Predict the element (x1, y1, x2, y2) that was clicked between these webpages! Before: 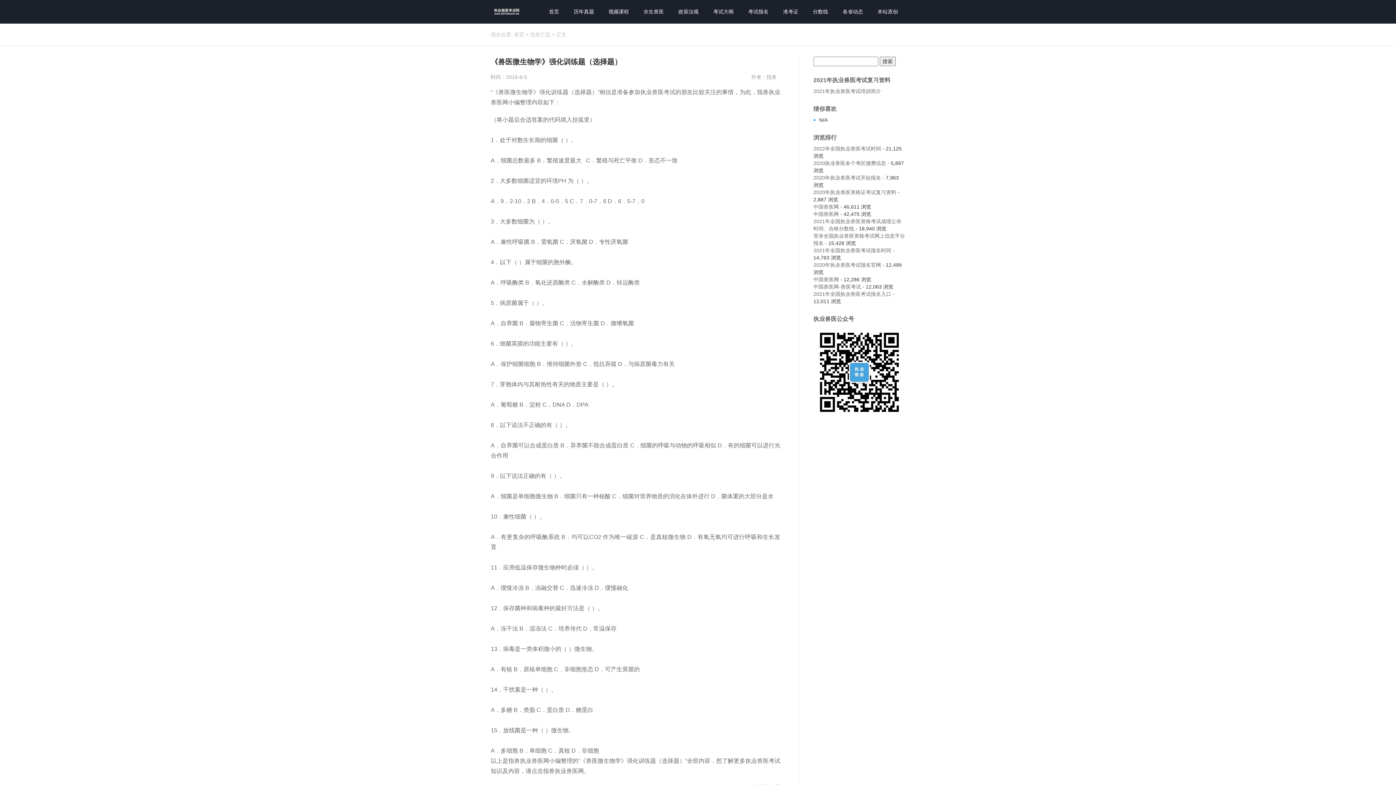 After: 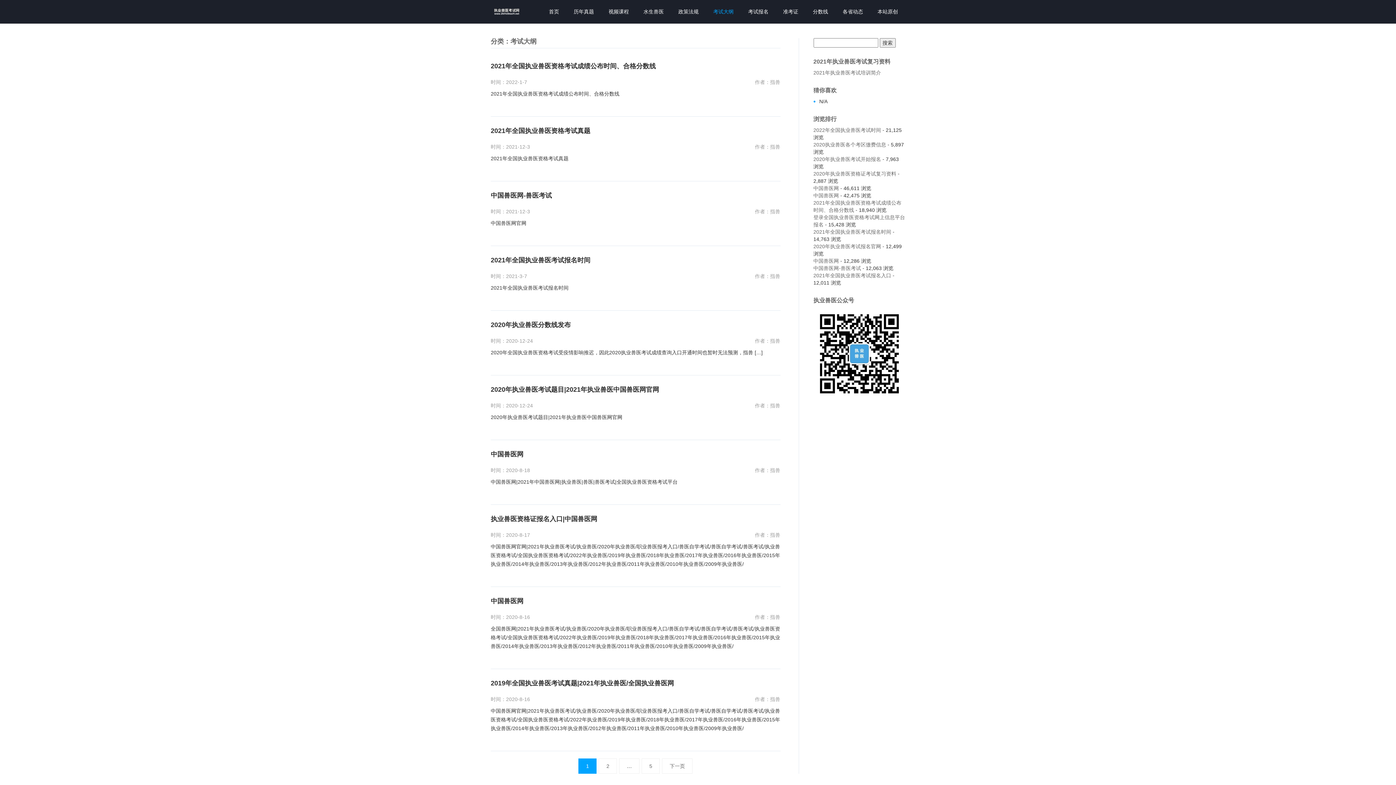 Action: bbox: (706, 0, 741, 23) label: 考试大纲